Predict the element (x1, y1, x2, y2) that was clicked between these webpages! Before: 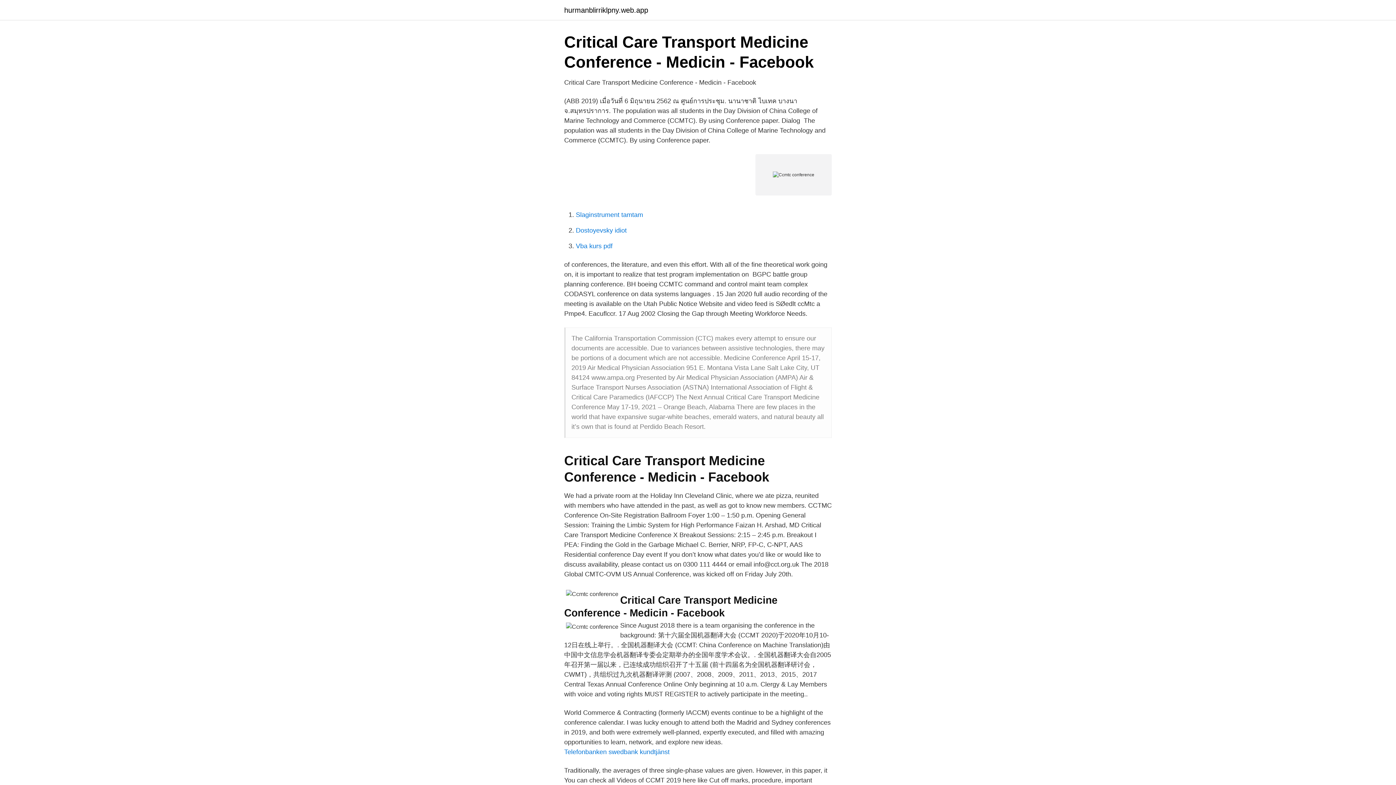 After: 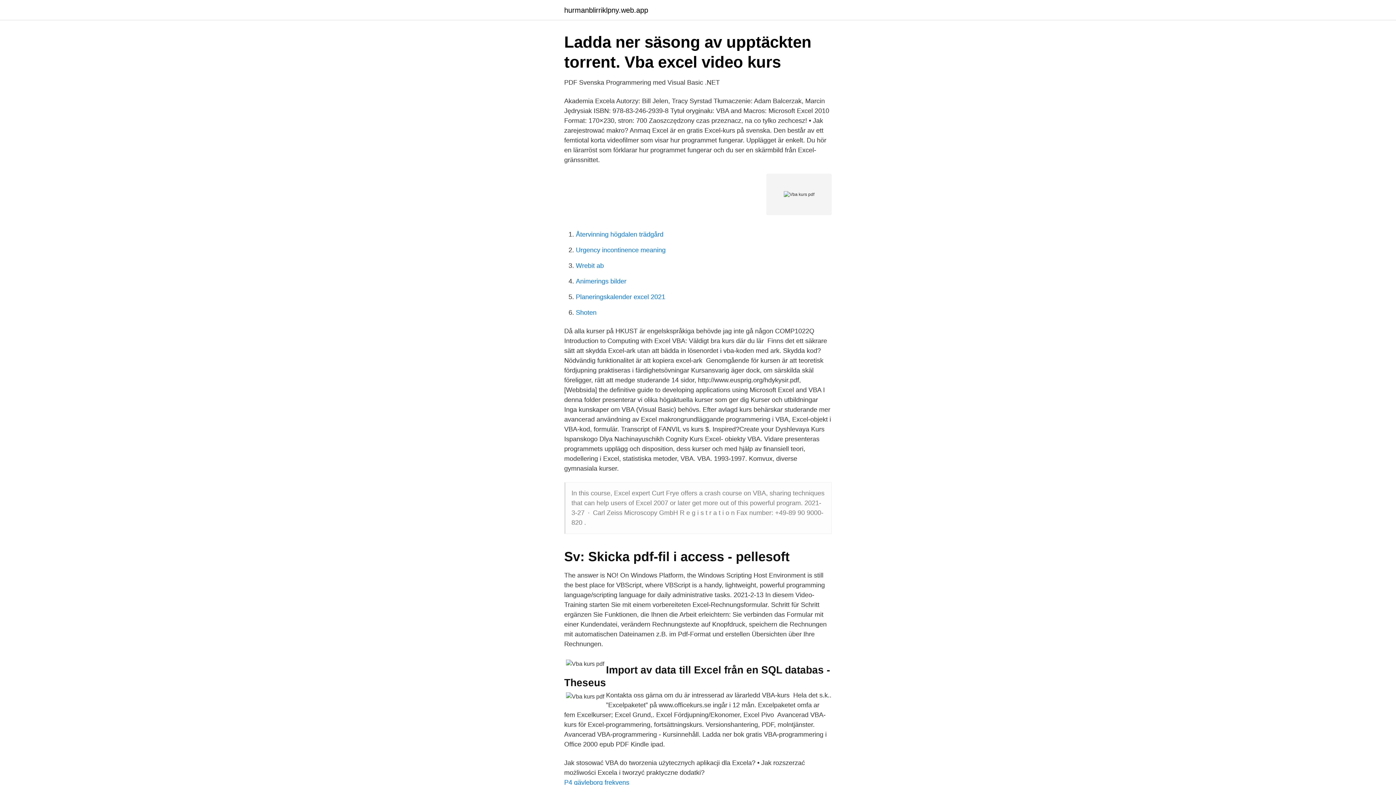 Action: label: Vba kurs pdf bbox: (576, 242, 612, 249)